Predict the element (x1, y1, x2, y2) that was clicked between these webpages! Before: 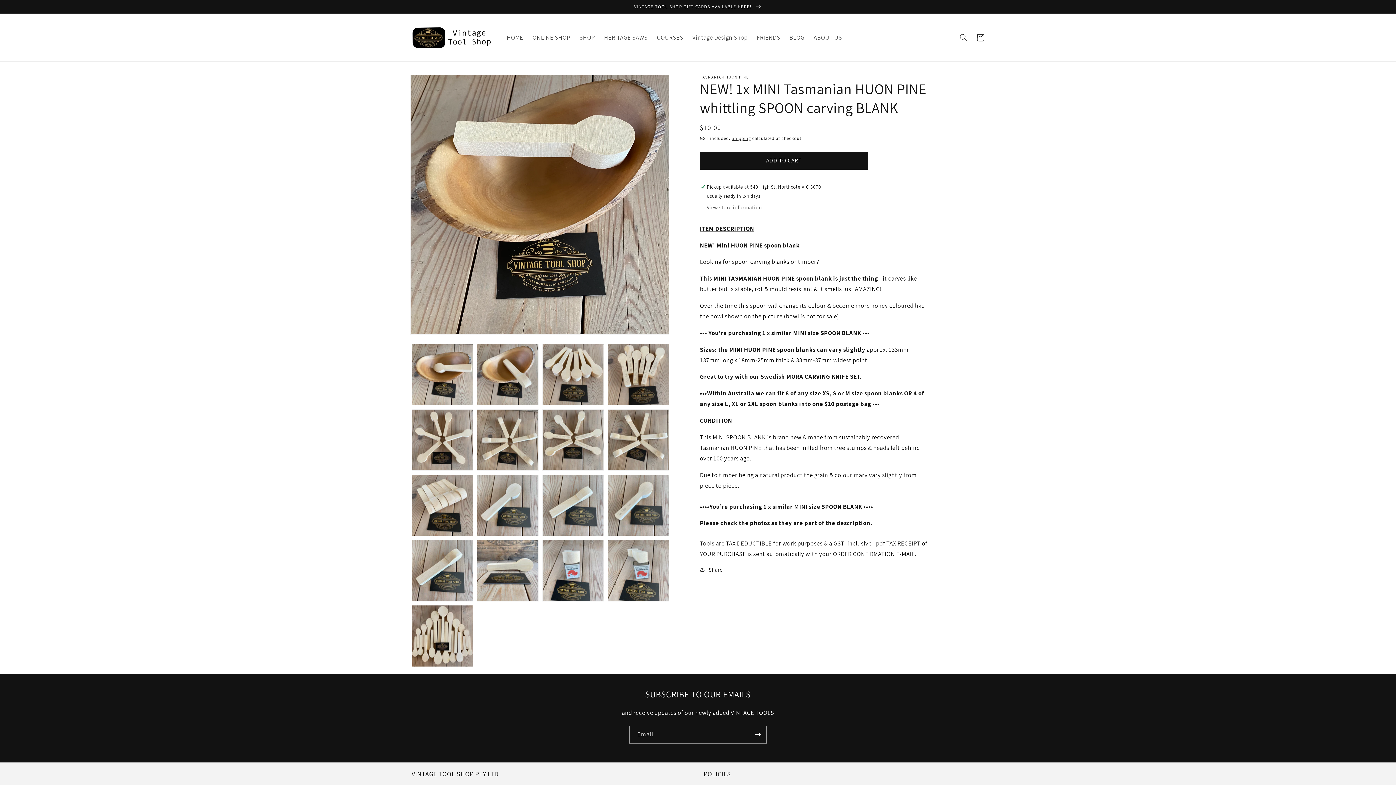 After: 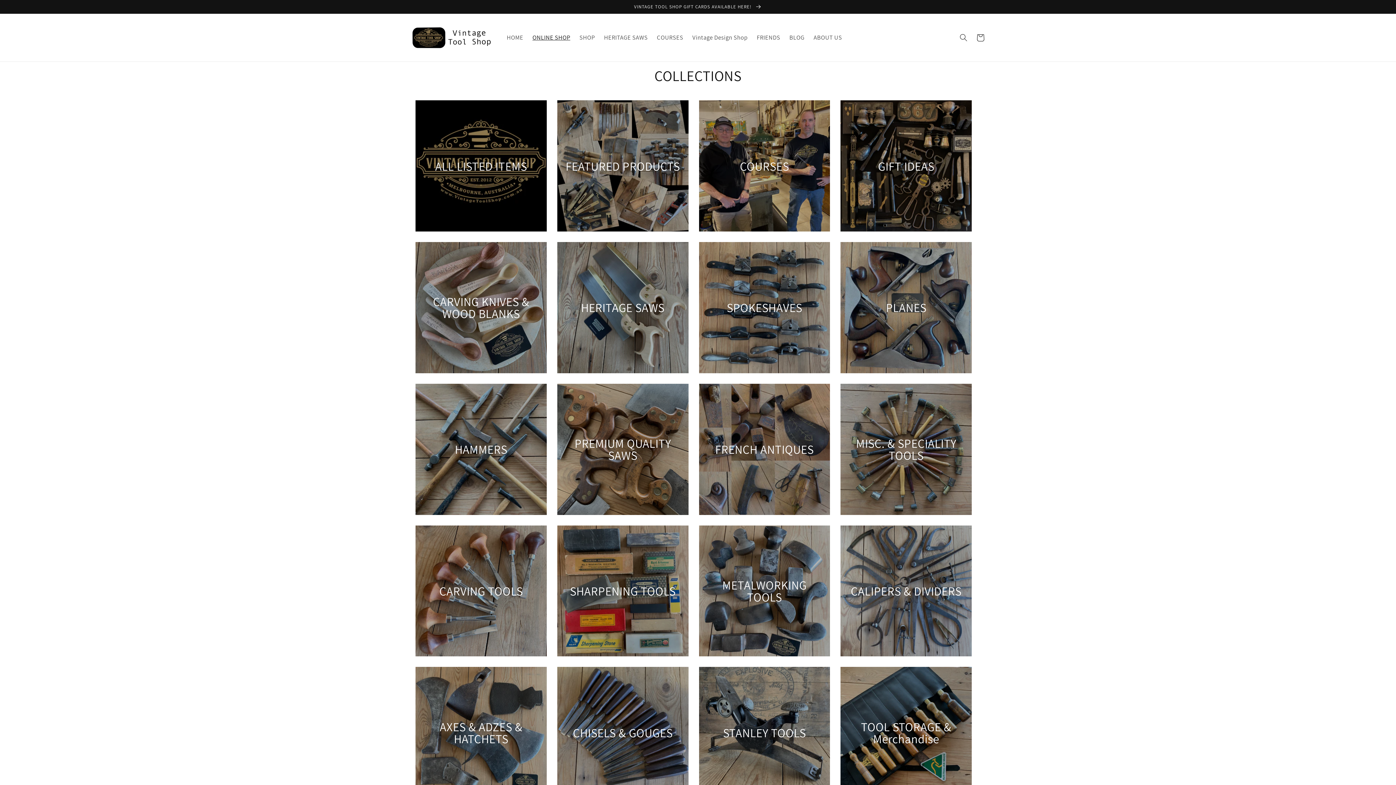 Action: label: ONLINE SHOP bbox: (528, 29, 574, 46)